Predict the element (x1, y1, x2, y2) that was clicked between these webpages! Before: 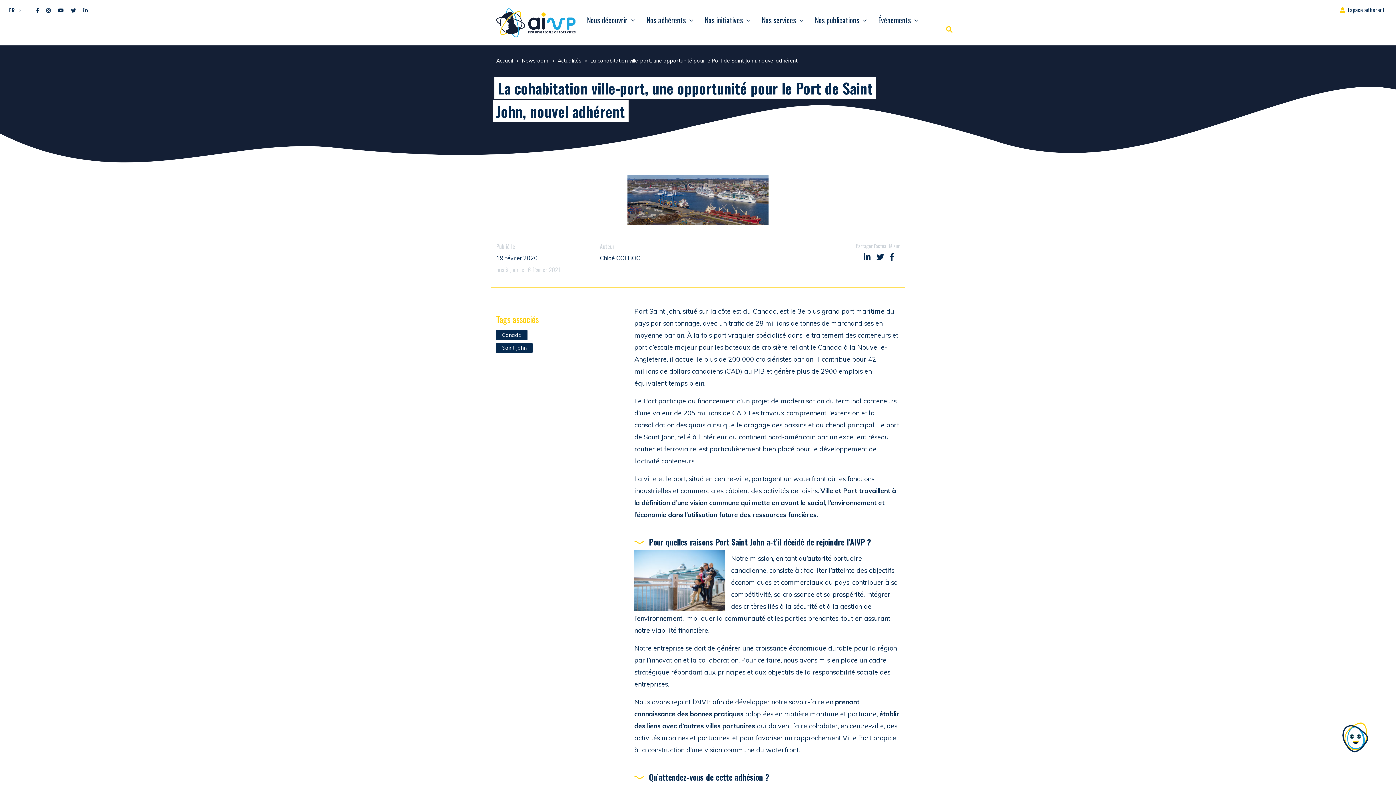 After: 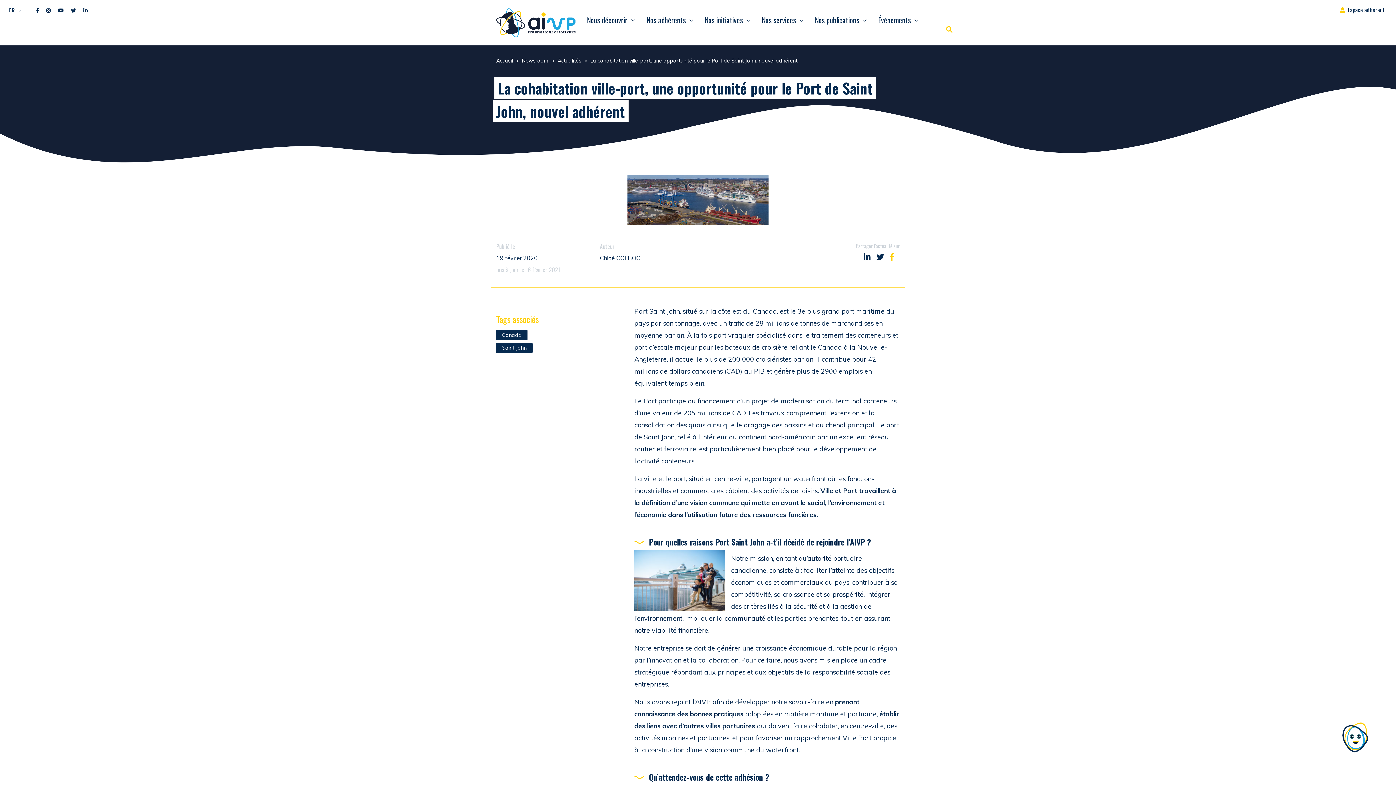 Action: bbox: (890, 253, 894, 260) label: Partager sur Facebook